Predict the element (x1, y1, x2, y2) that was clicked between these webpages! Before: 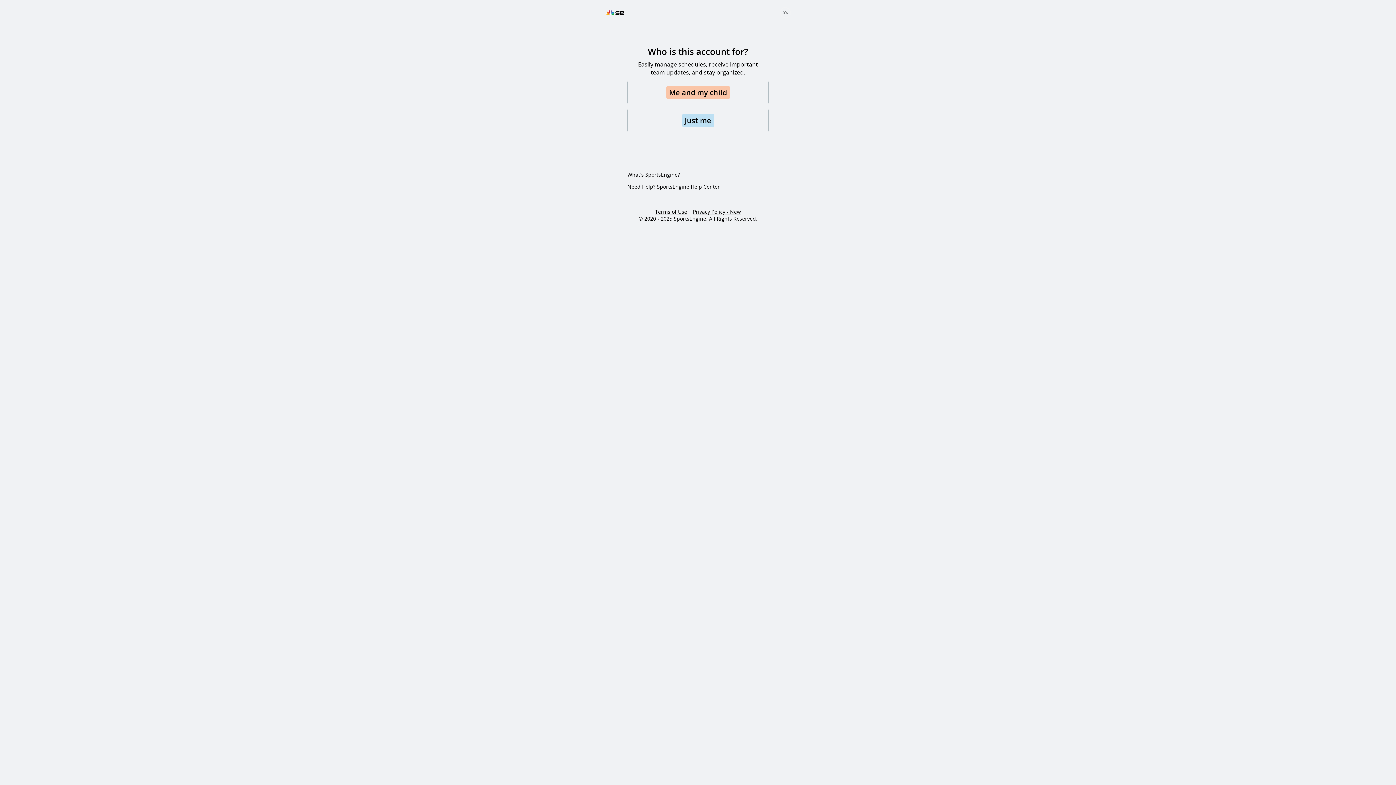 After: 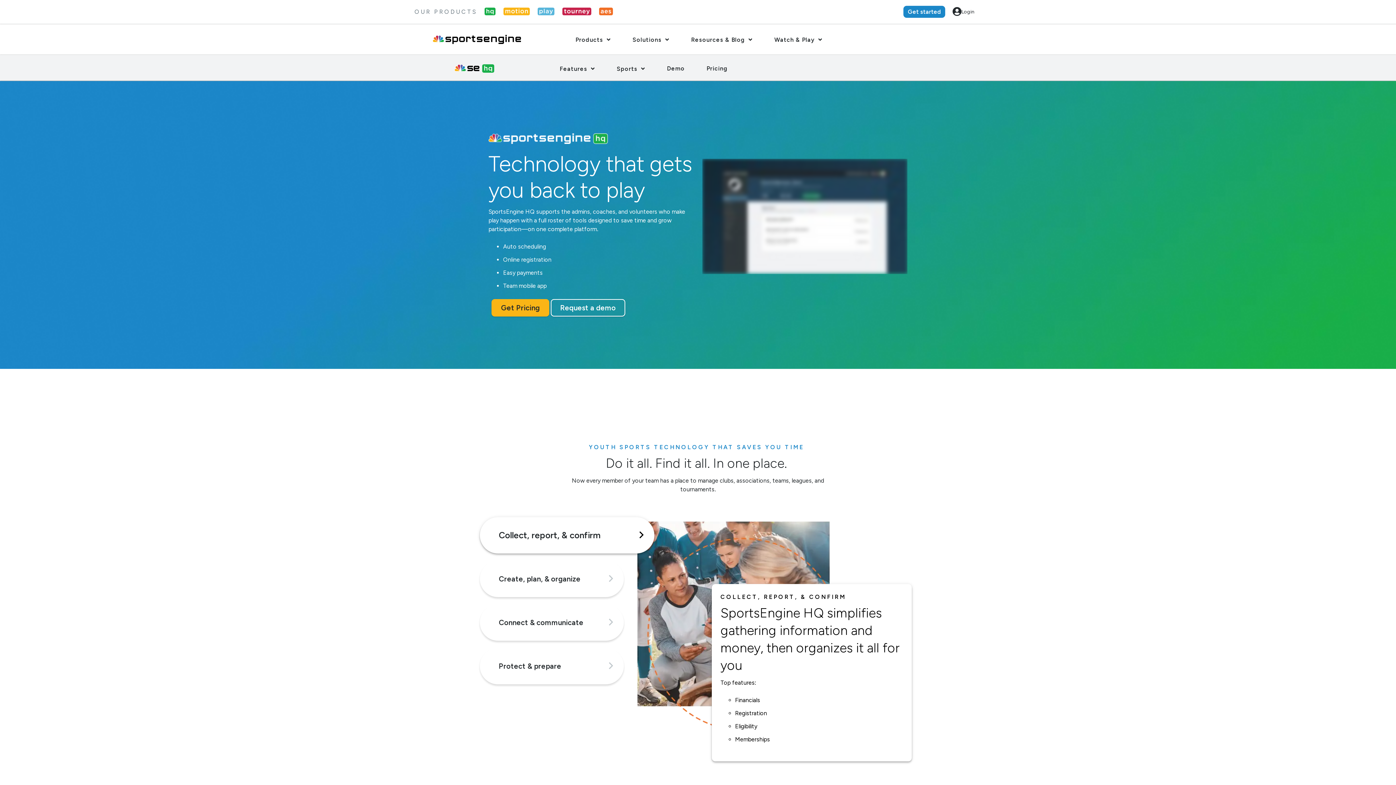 Action: bbox: (627, 171, 680, 178) label: What's SportsEngine?